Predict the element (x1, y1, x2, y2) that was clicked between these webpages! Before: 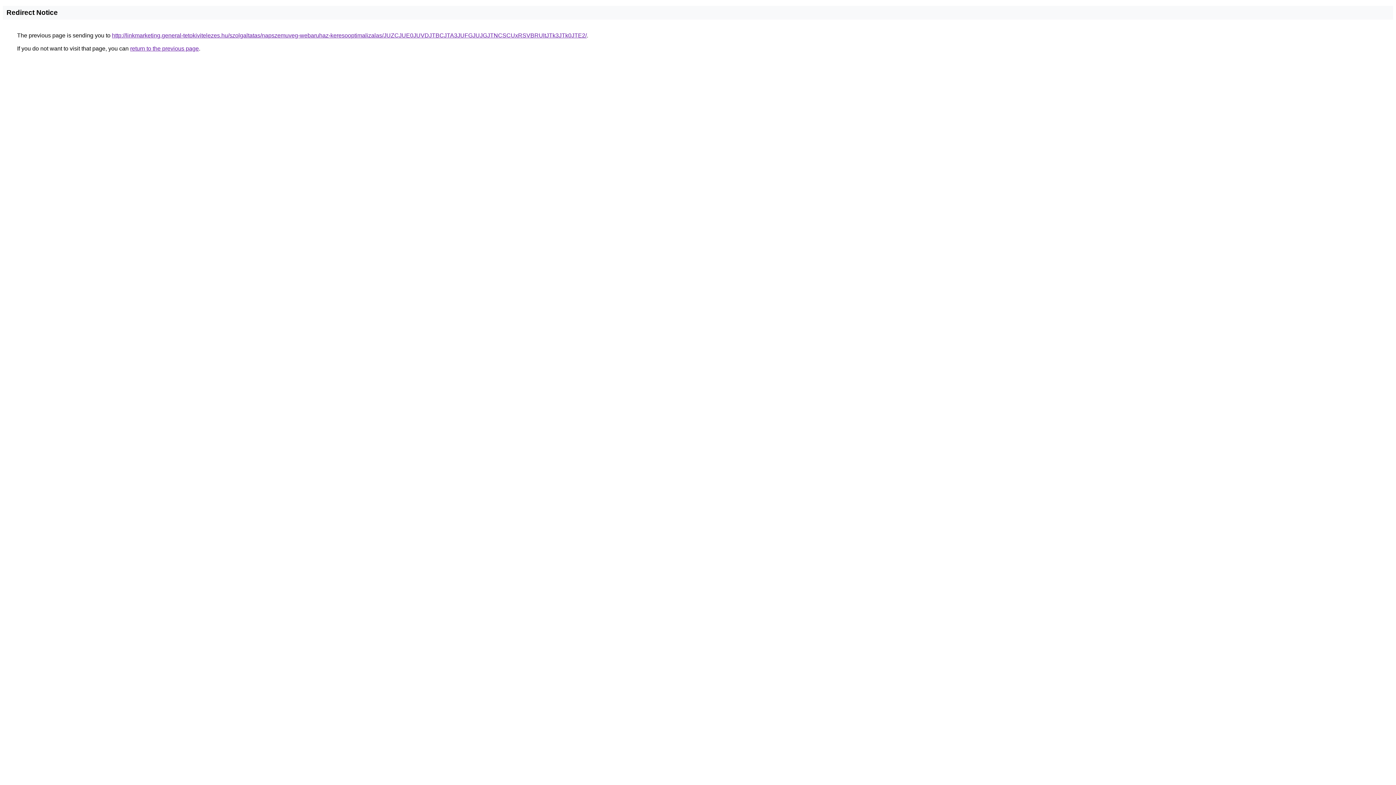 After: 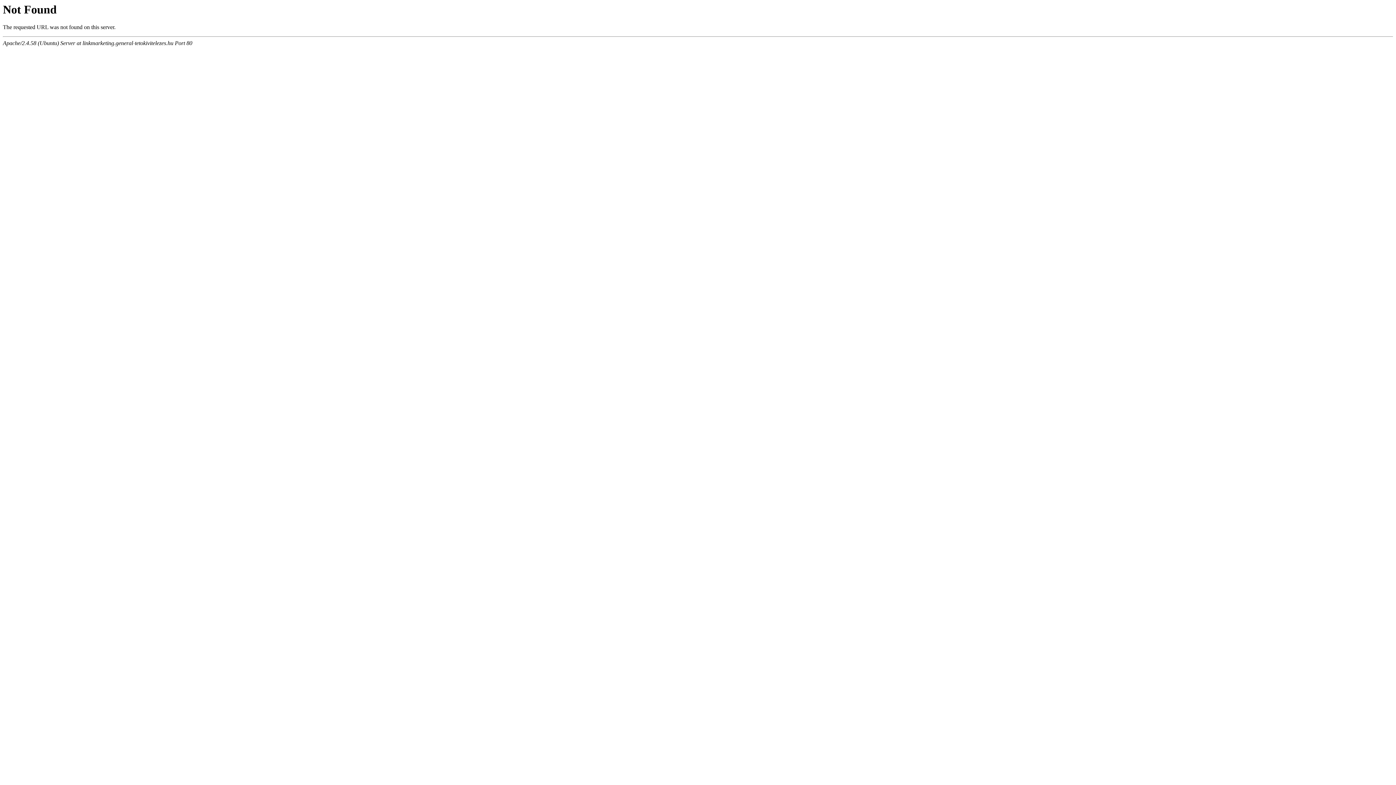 Action: label: http://linkmarketing.general-tetokivitelezes.hu/szolgaltatas/napszemuveg-webaruhaz-keresooptimalizalas/JUZCJUE0JUVDJTBCJTA3JUFGJUJGJTNCSCUxRSVBRUltJTk3JTk0JTE2/ bbox: (112, 32, 586, 38)